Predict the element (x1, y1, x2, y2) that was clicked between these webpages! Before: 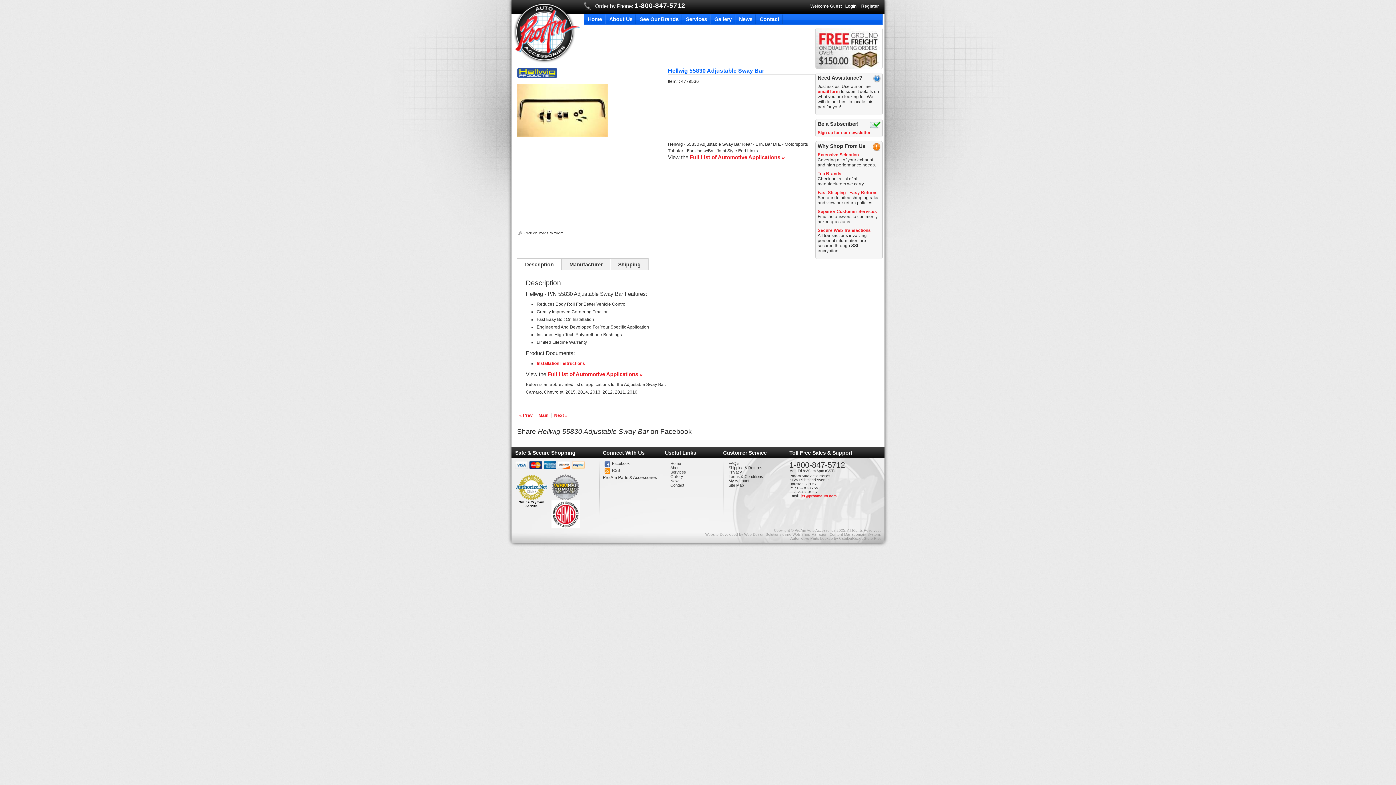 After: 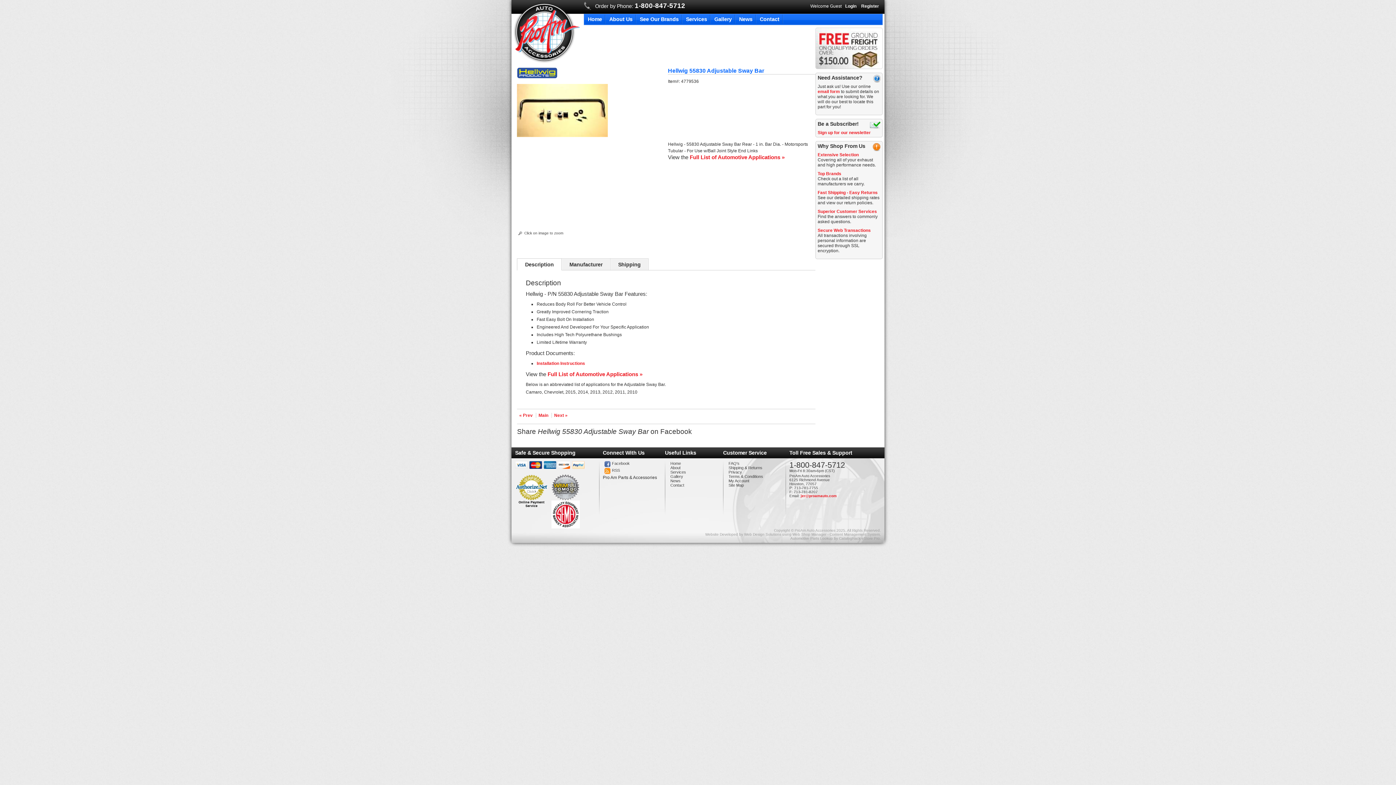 Action: bbox: (517, 258, 561, 270) label: Description